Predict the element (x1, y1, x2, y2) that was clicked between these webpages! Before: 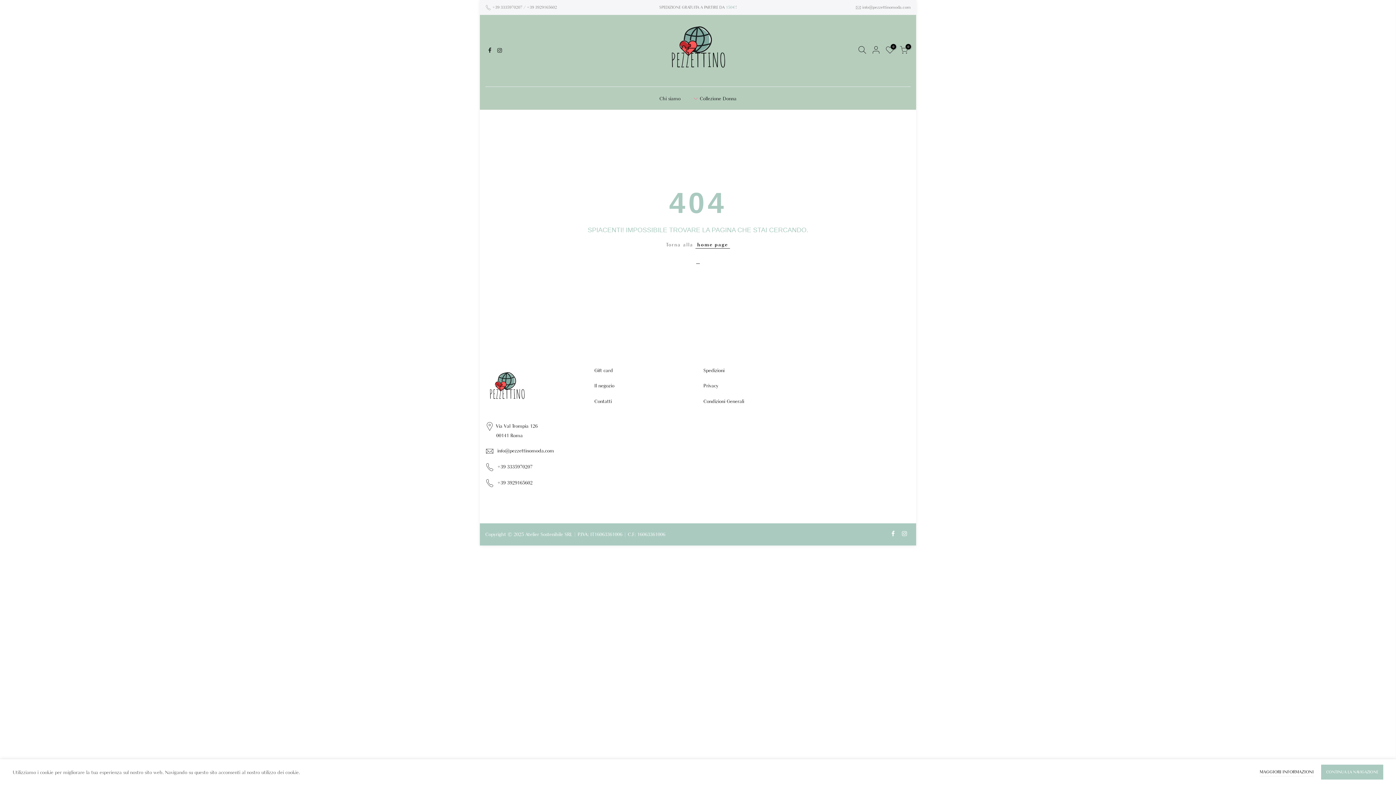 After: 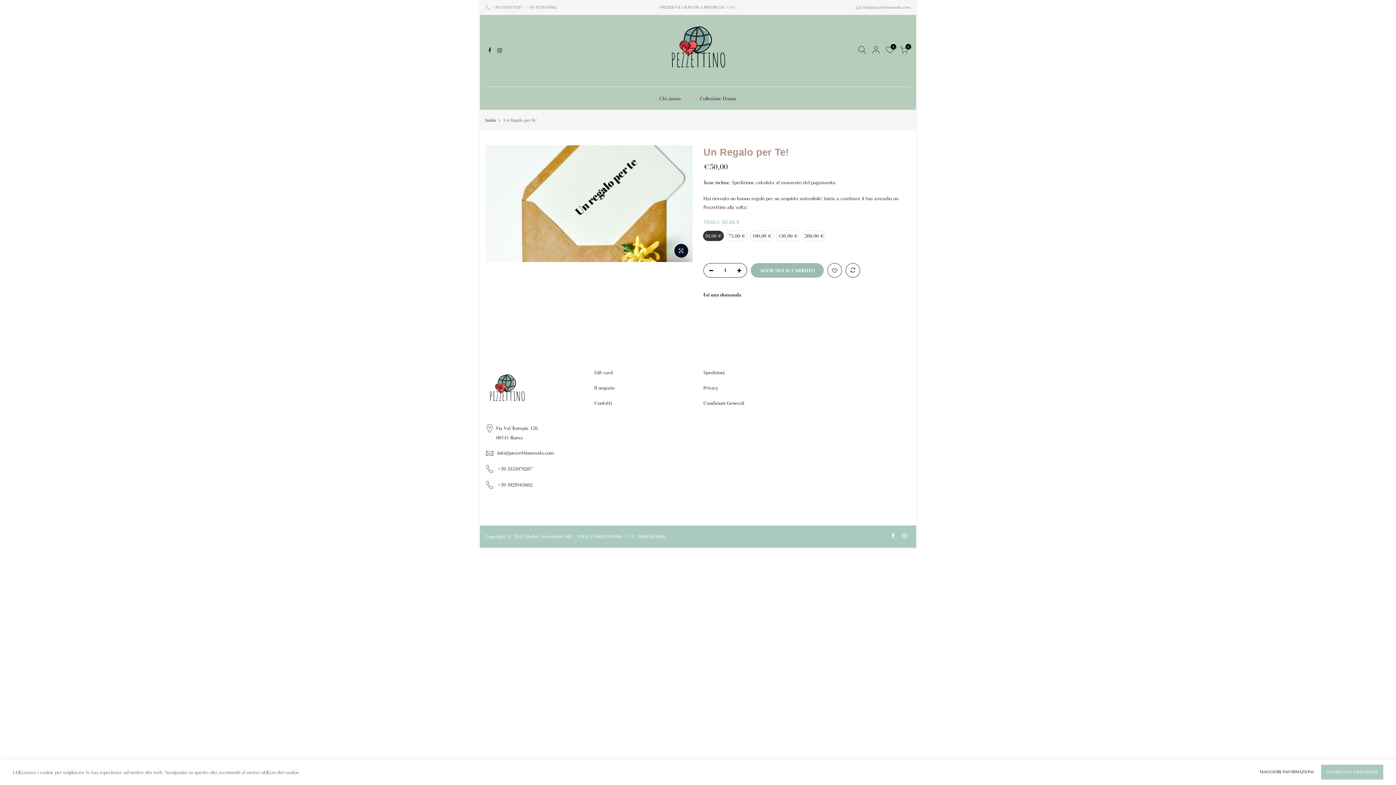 Action: bbox: (594, 367, 613, 373) label: Gift card